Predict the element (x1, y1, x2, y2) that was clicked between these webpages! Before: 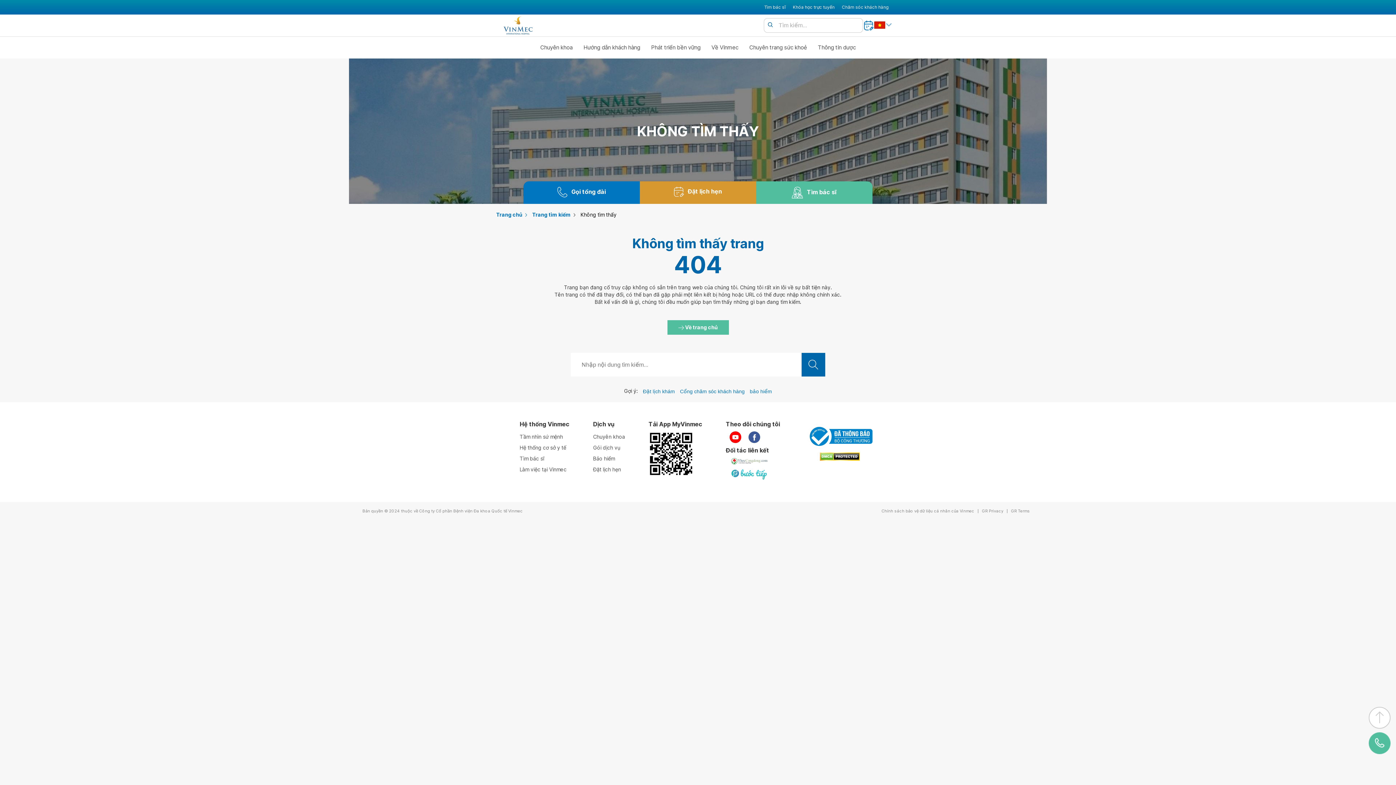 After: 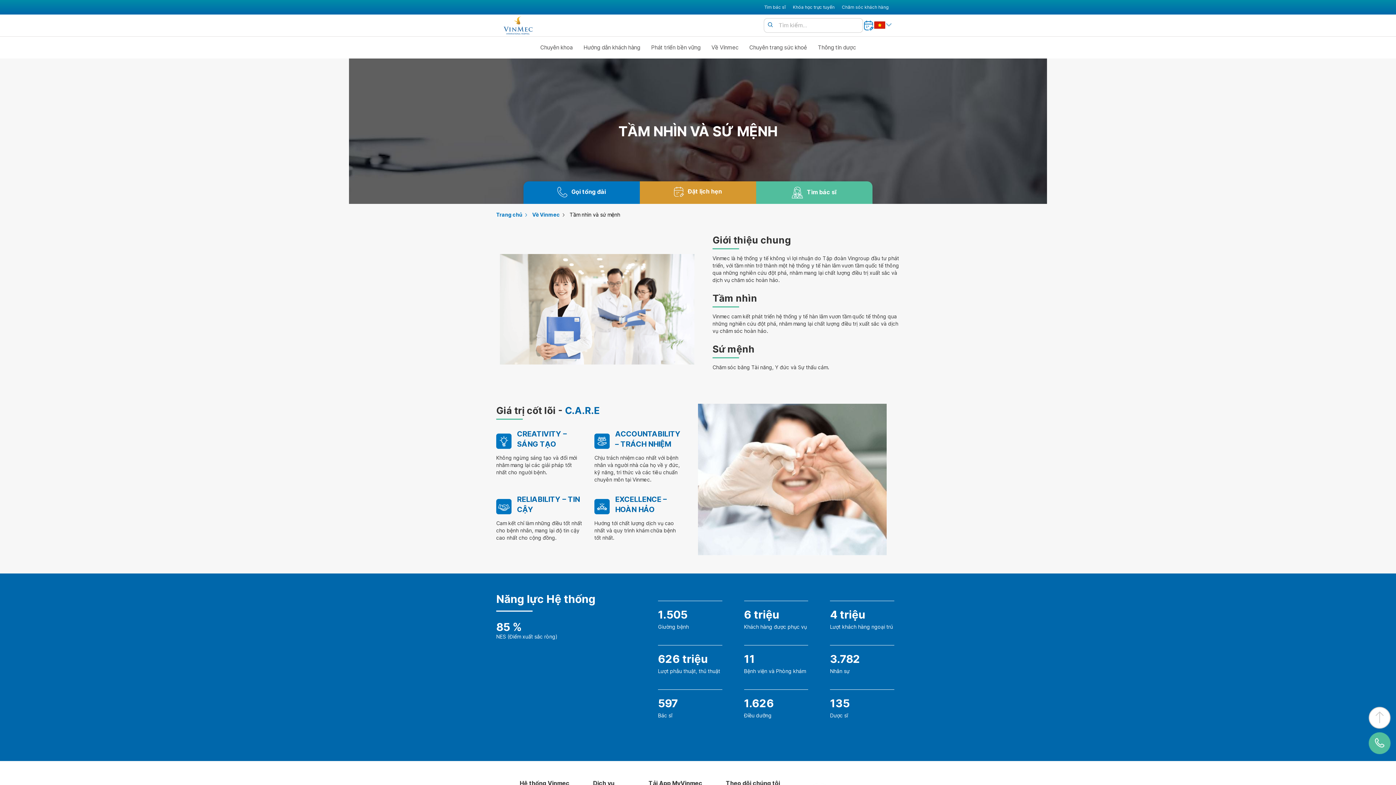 Action: bbox: (519, 431, 569, 442) label: Tầm nhìn sứ mệnh